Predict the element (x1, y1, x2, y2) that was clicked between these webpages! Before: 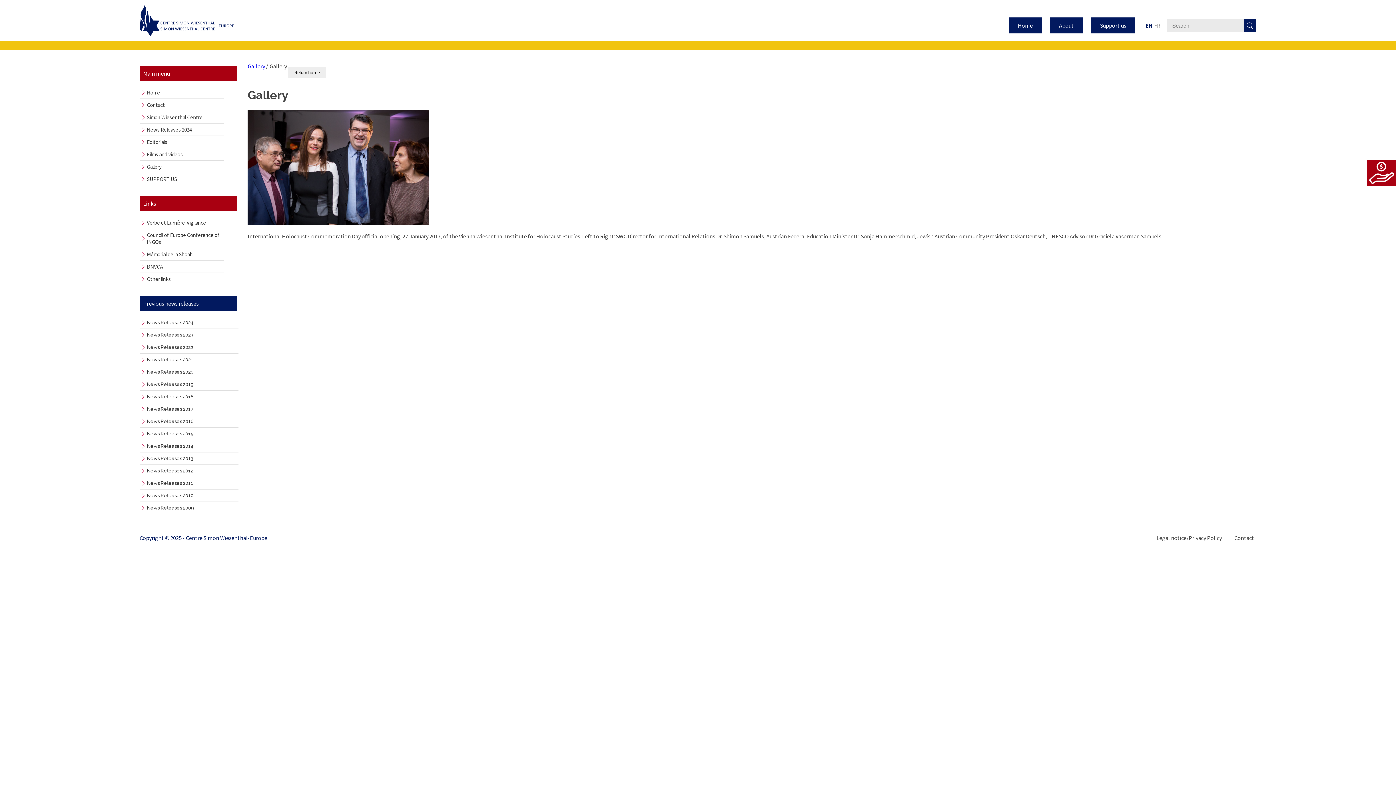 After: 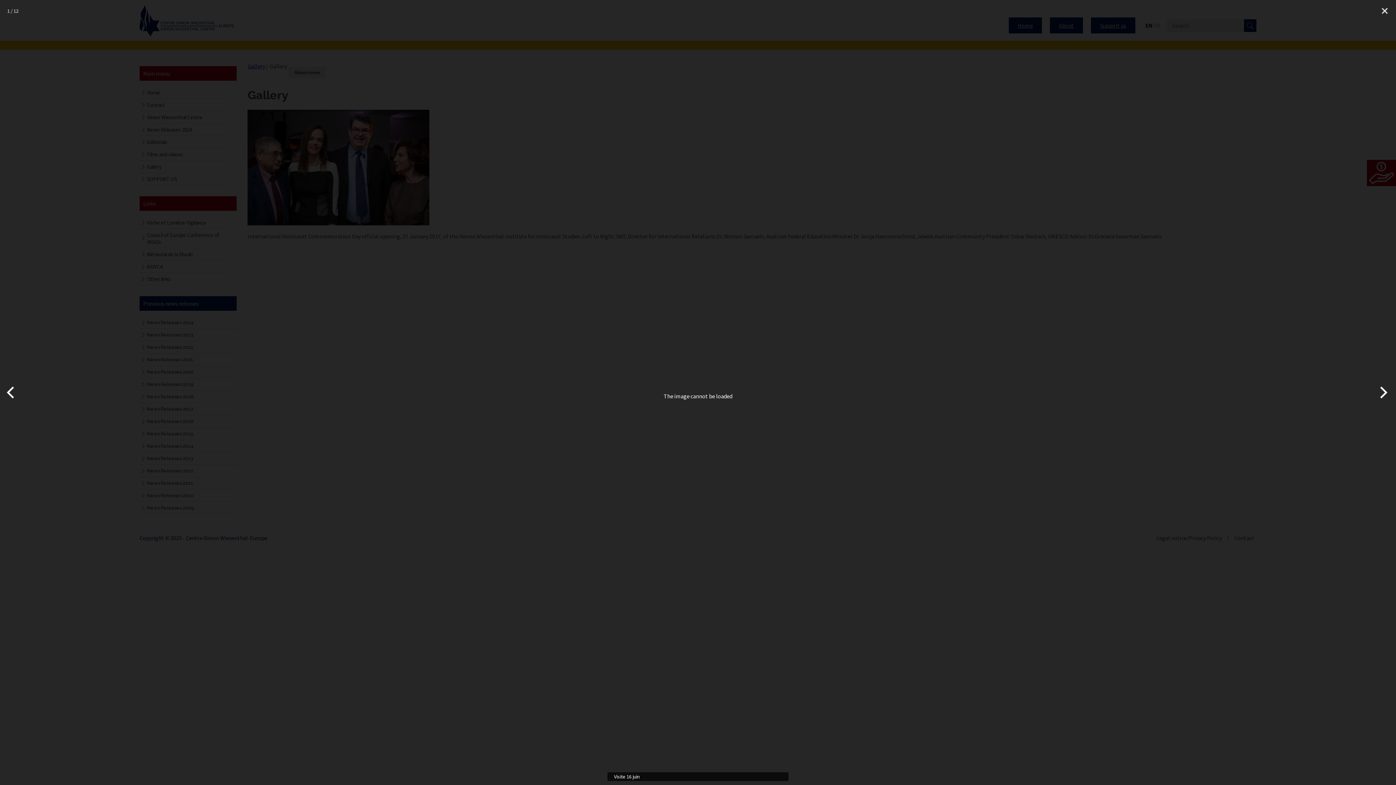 Action: bbox: (248, 246, 535, 353) label: Visite 16 juin